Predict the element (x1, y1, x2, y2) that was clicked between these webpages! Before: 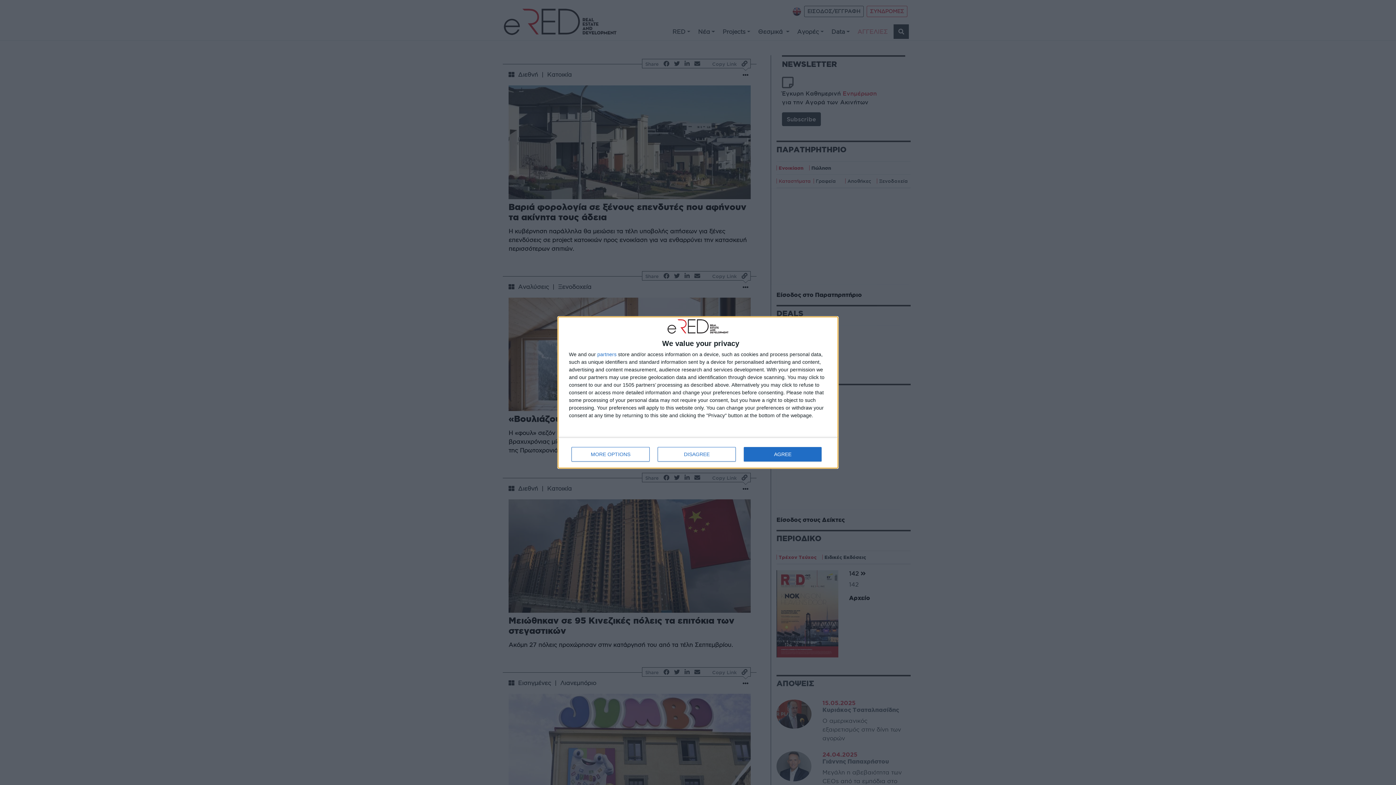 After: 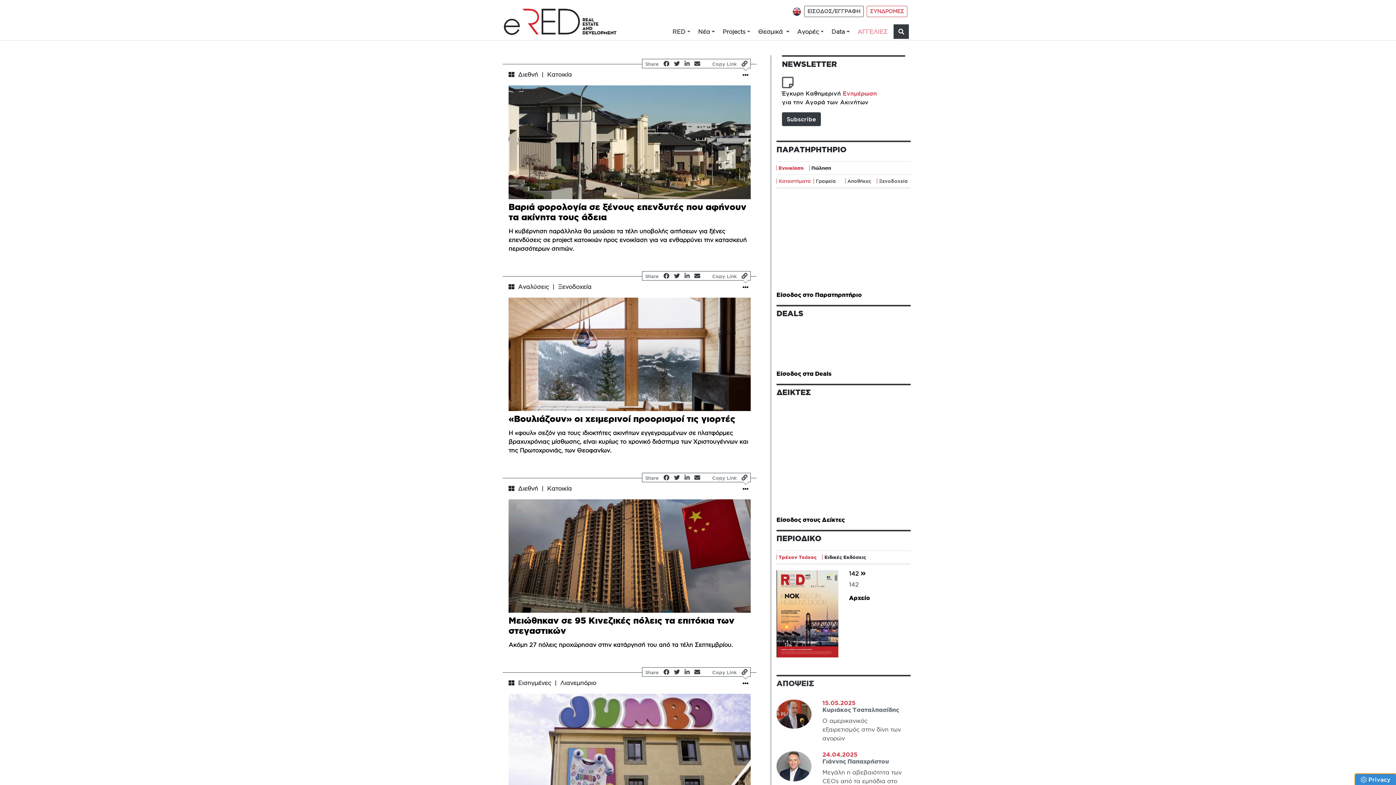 Action: bbox: (744, 447, 821, 461) label: AGREE